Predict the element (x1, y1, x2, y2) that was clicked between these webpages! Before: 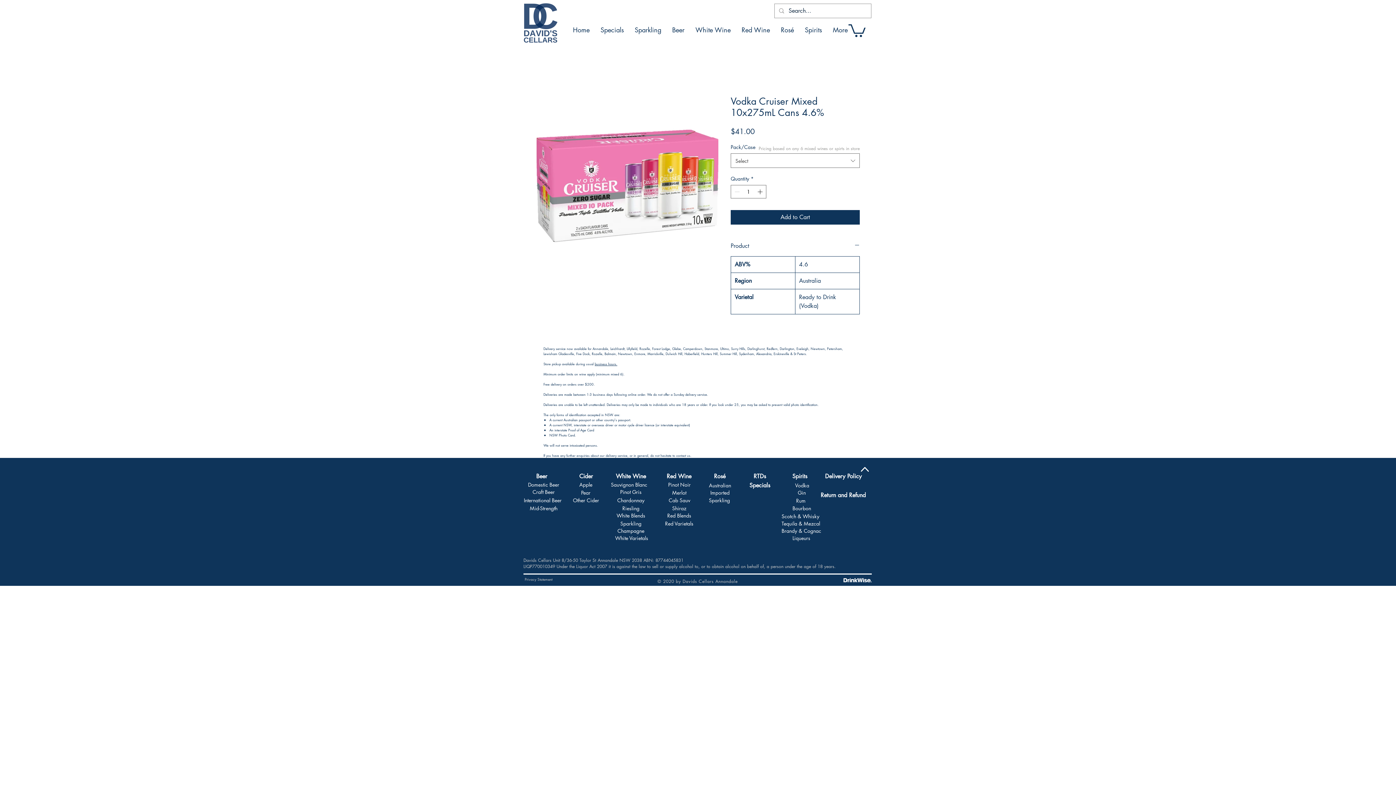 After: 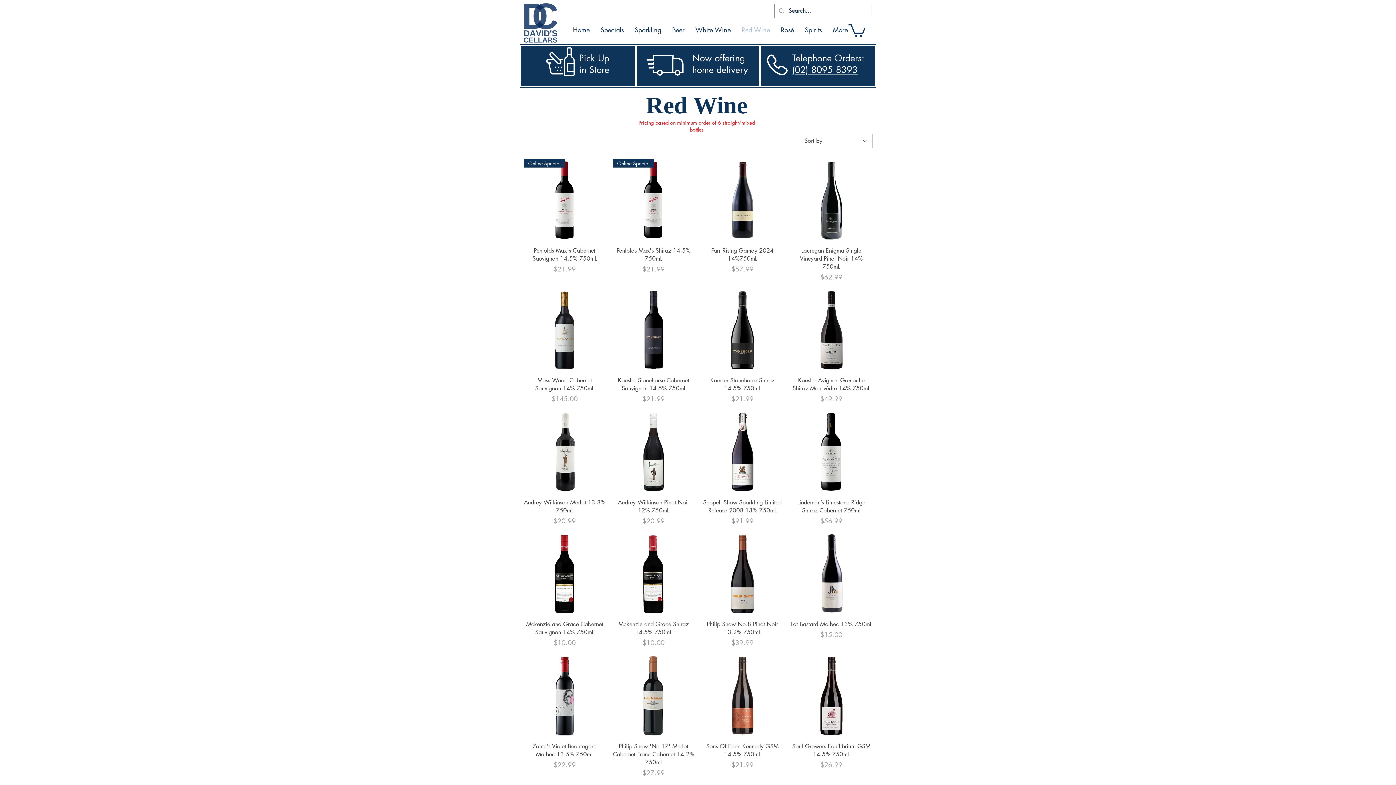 Action: bbox: (736, 20, 775, 38) label: Red Wine